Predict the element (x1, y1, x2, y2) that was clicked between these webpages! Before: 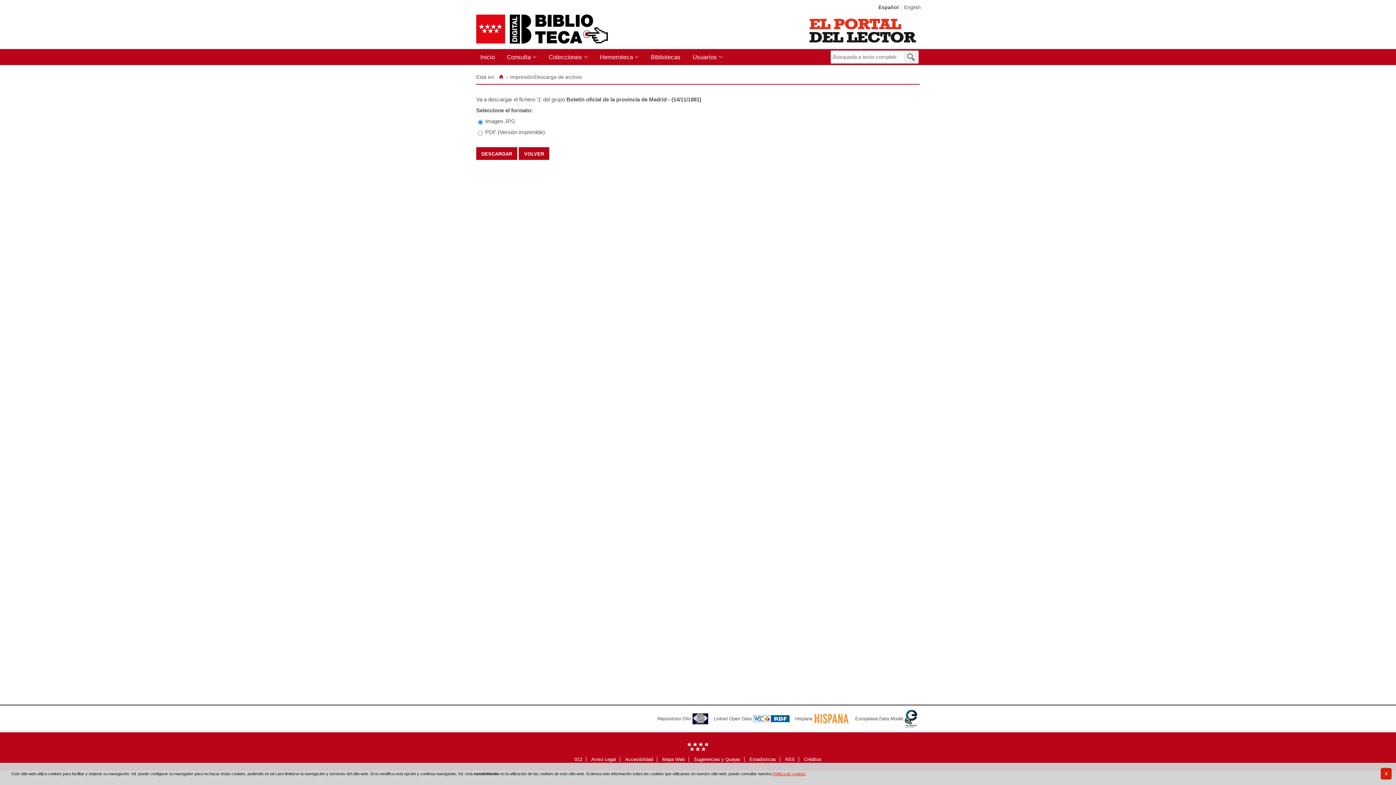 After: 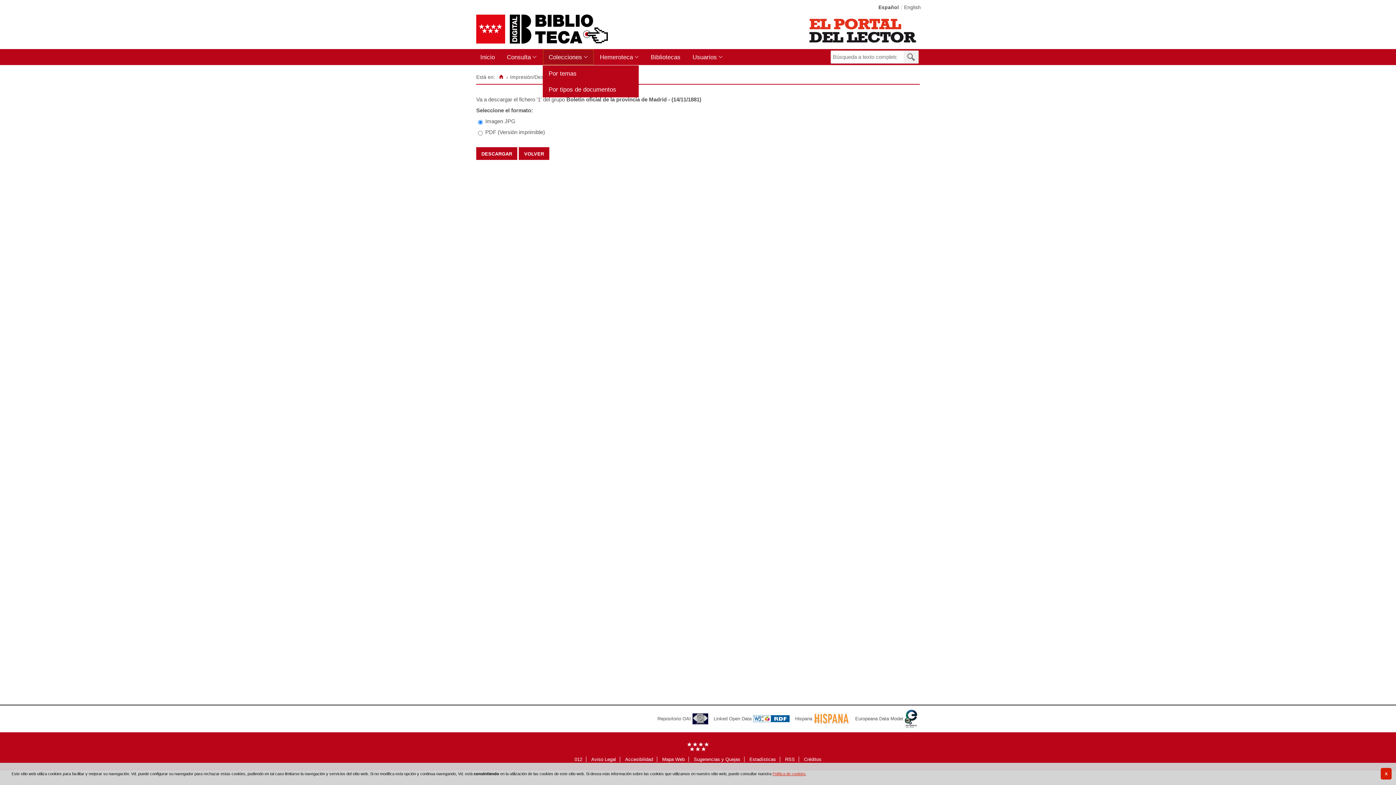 Action: bbox: (542, 48, 594, 64) label: Colecciones